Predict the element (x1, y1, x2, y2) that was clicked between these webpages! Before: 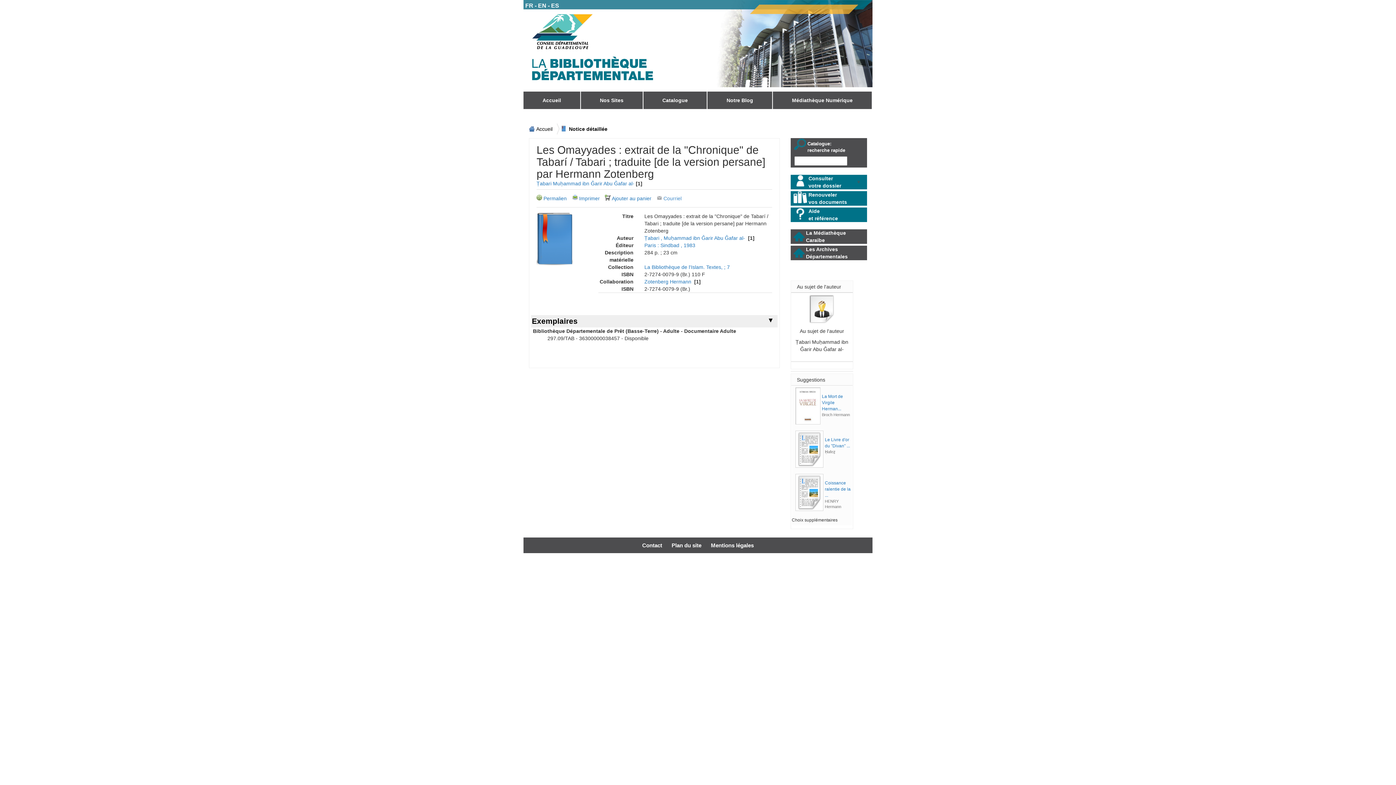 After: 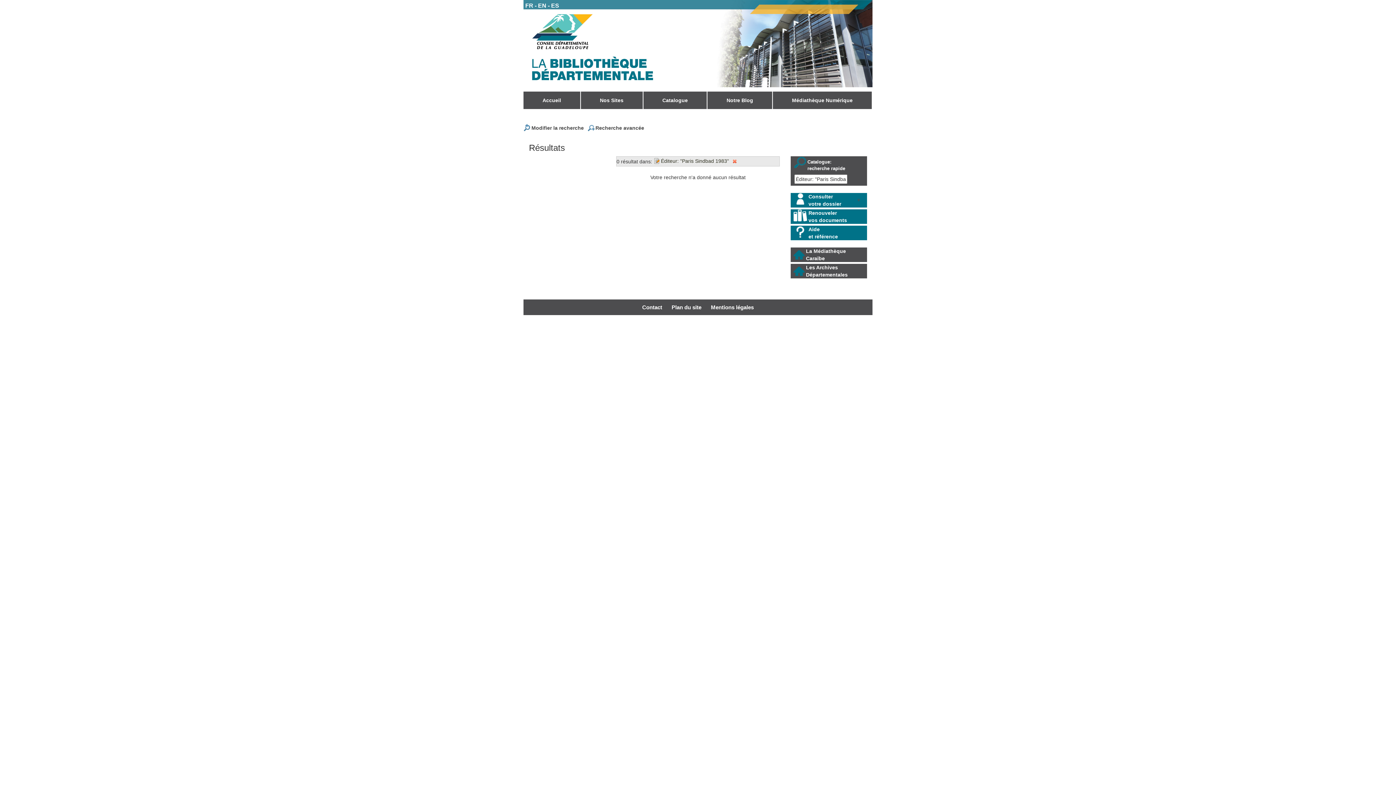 Action: label: Paris : Sindbad , 1983 bbox: (644, 242, 695, 248)